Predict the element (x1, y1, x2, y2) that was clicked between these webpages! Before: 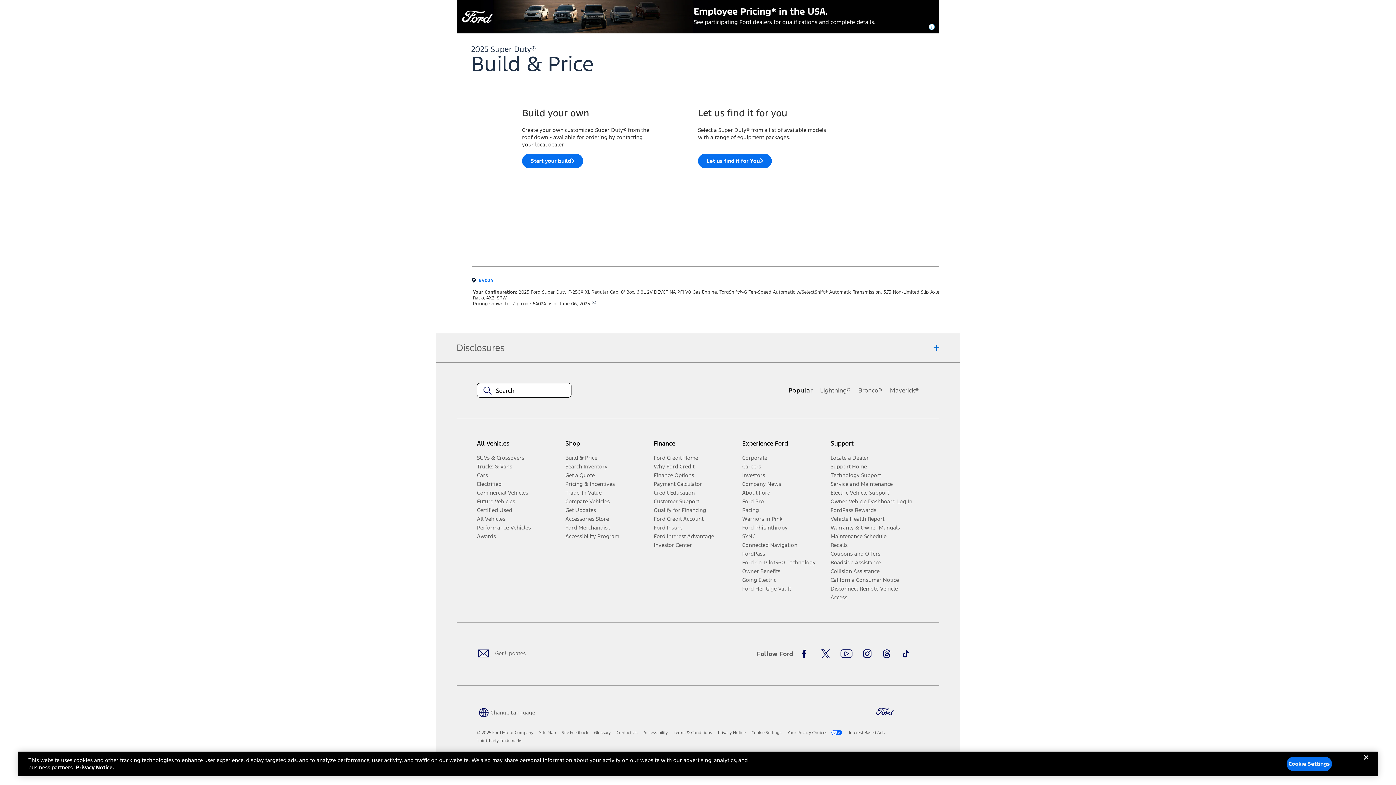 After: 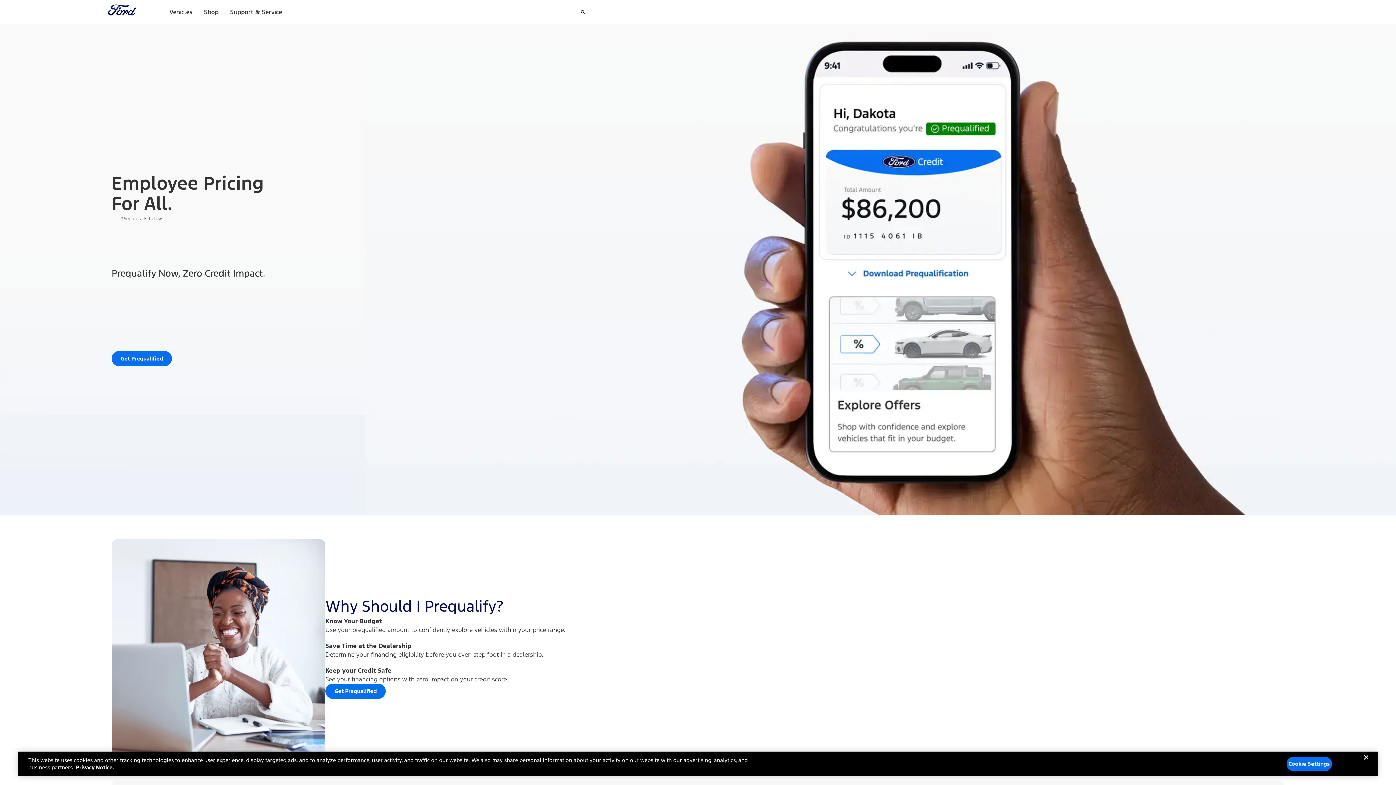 Action: bbox: (653, 506, 736, 514) label: Qualify for Financing